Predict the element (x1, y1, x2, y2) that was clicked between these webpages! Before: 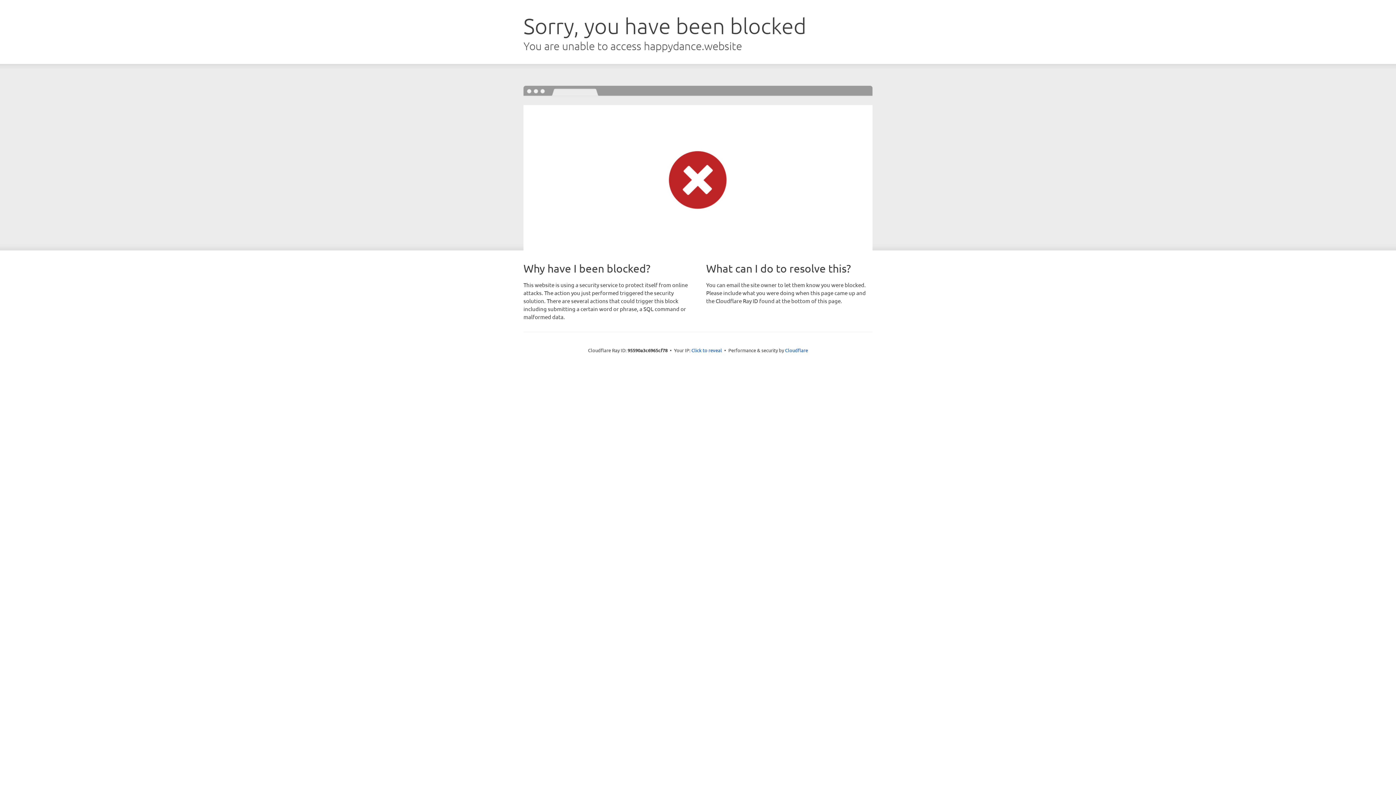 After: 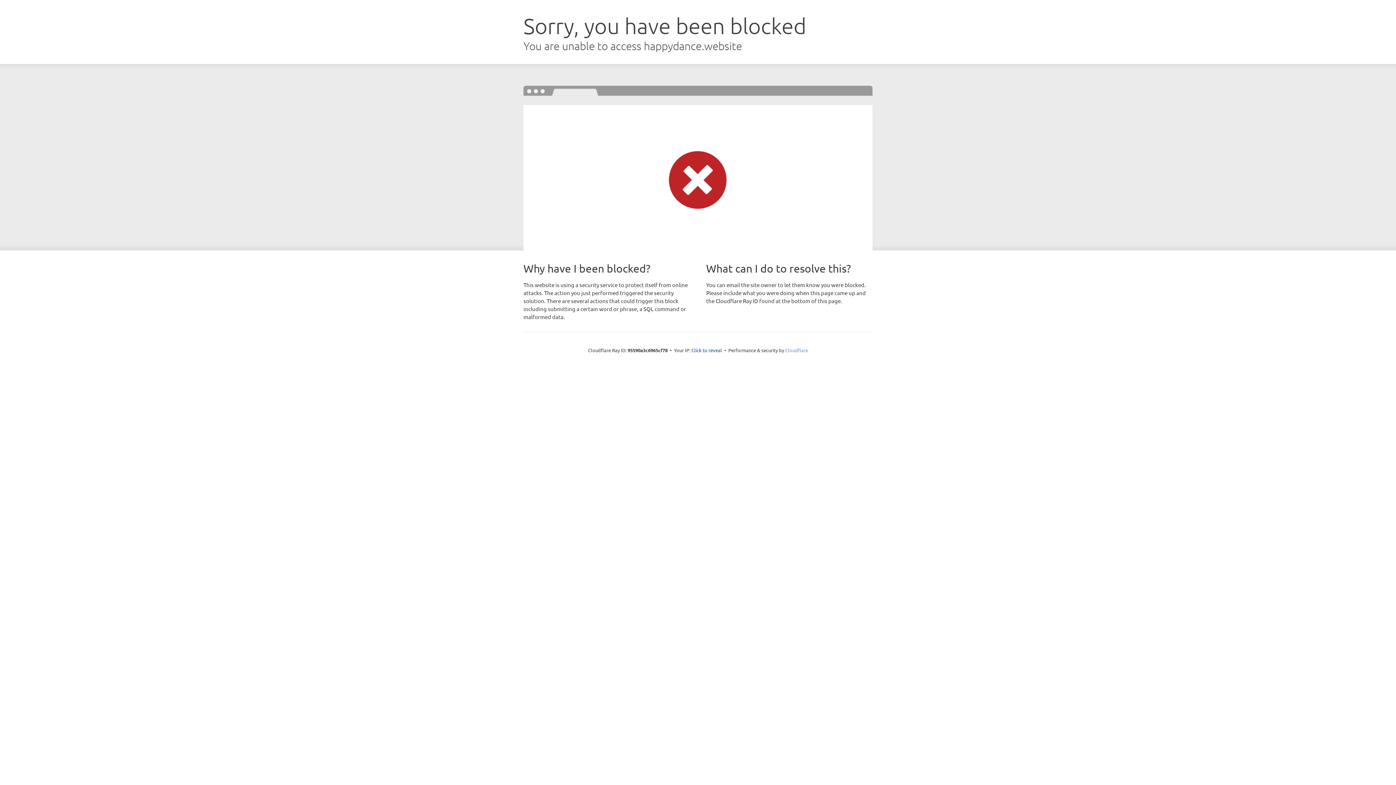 Action: label: Cloudflare bbox: (785, 347, 808, 353)